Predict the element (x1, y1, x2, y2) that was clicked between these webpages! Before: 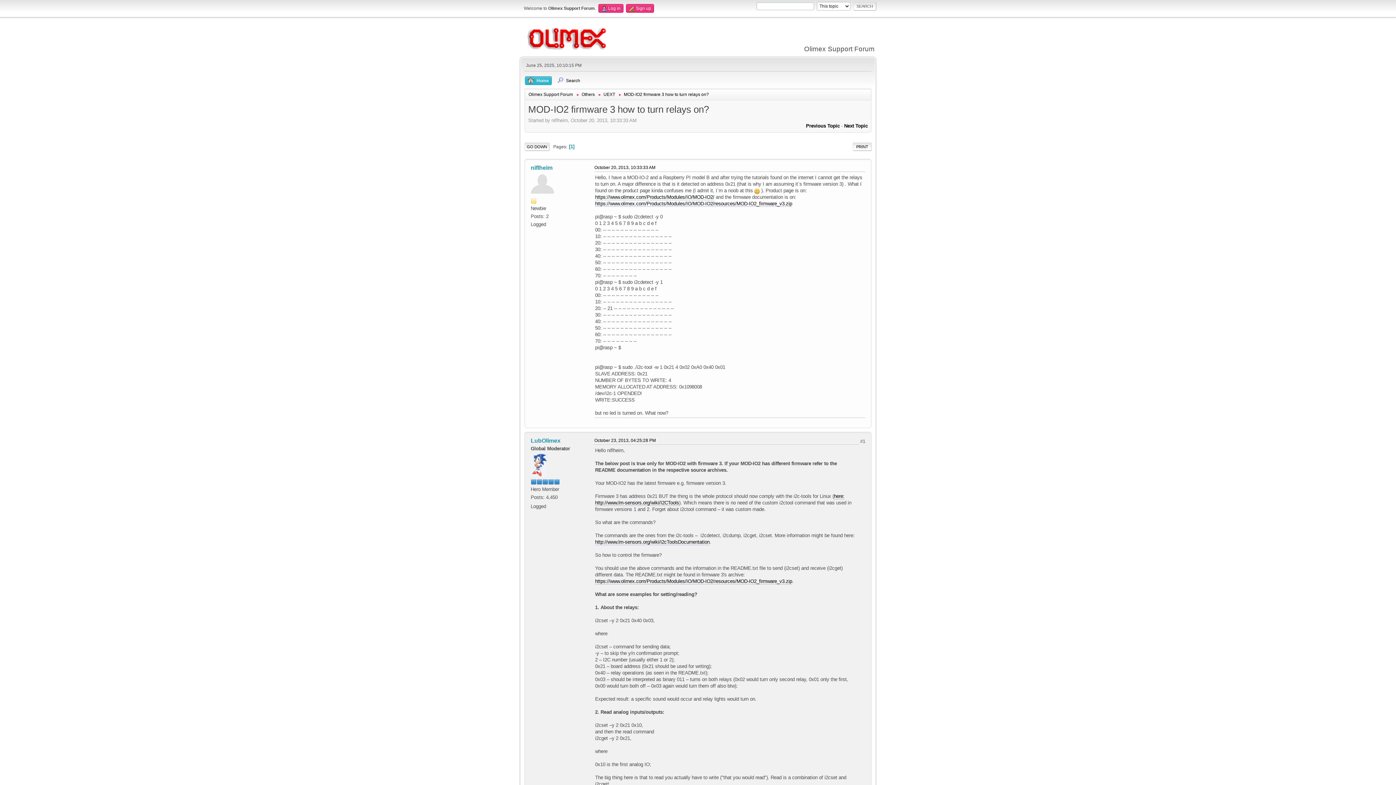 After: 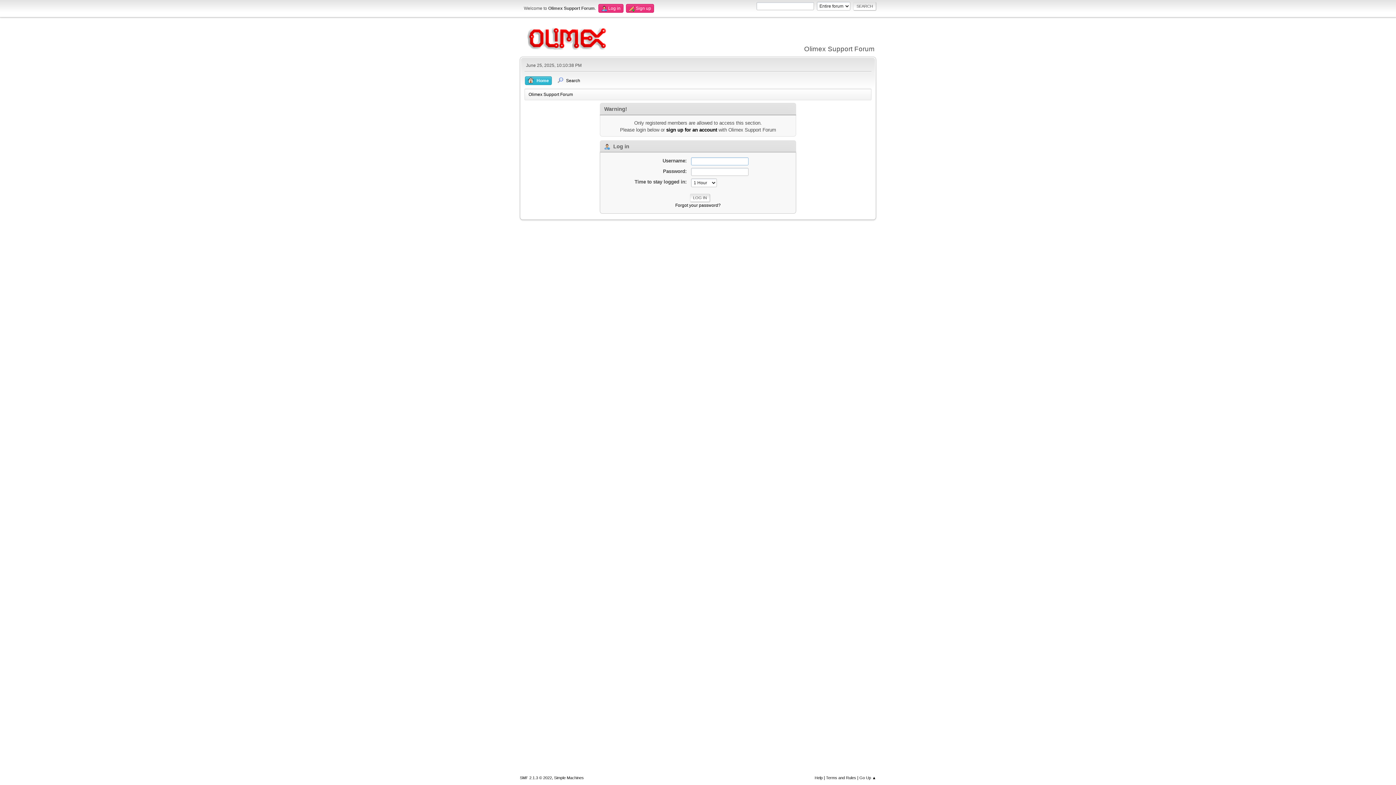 Action: bbox: (530, 164, 552, 171) label: niflheim